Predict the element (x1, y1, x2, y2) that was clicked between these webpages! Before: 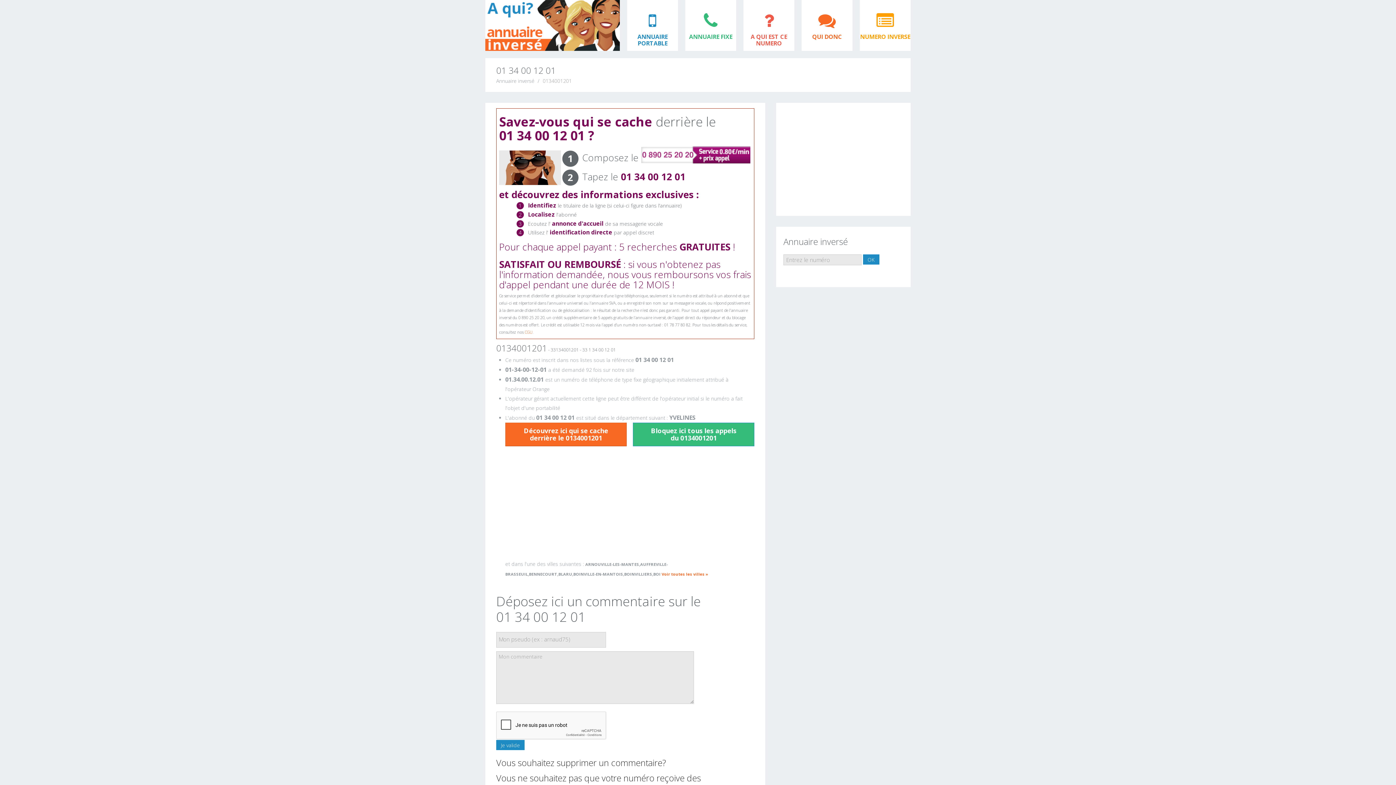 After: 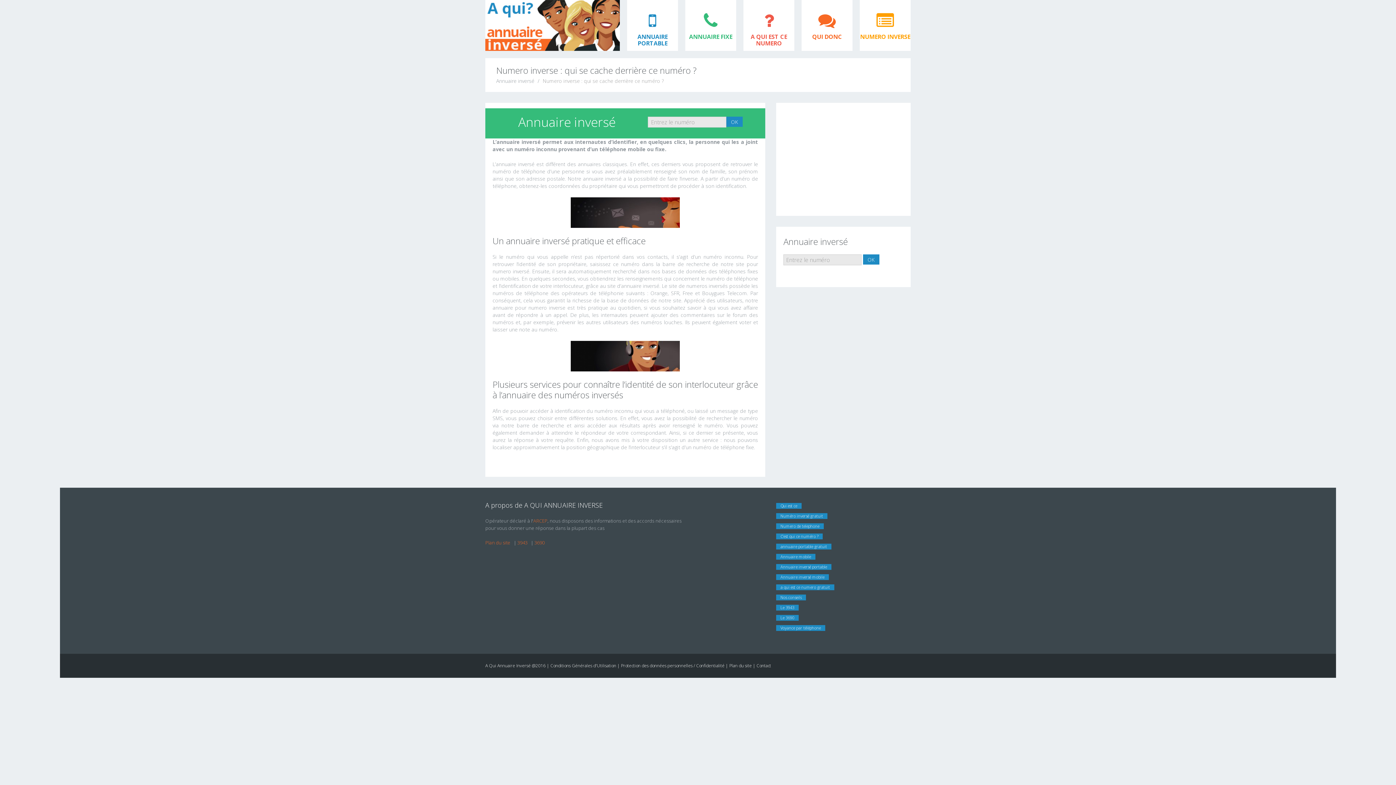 Action: label: NUMERO INVERSE bbox: (860, 0, 910, 50)